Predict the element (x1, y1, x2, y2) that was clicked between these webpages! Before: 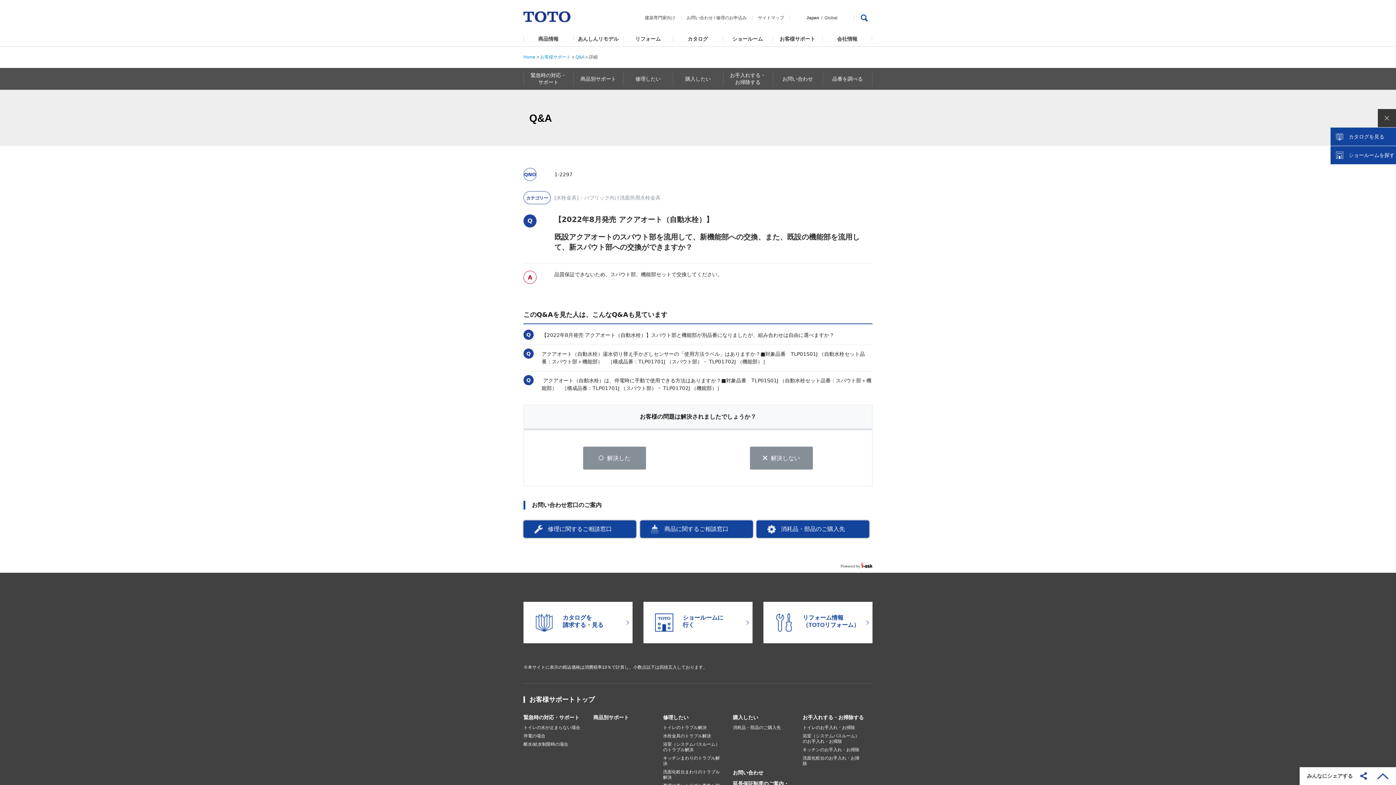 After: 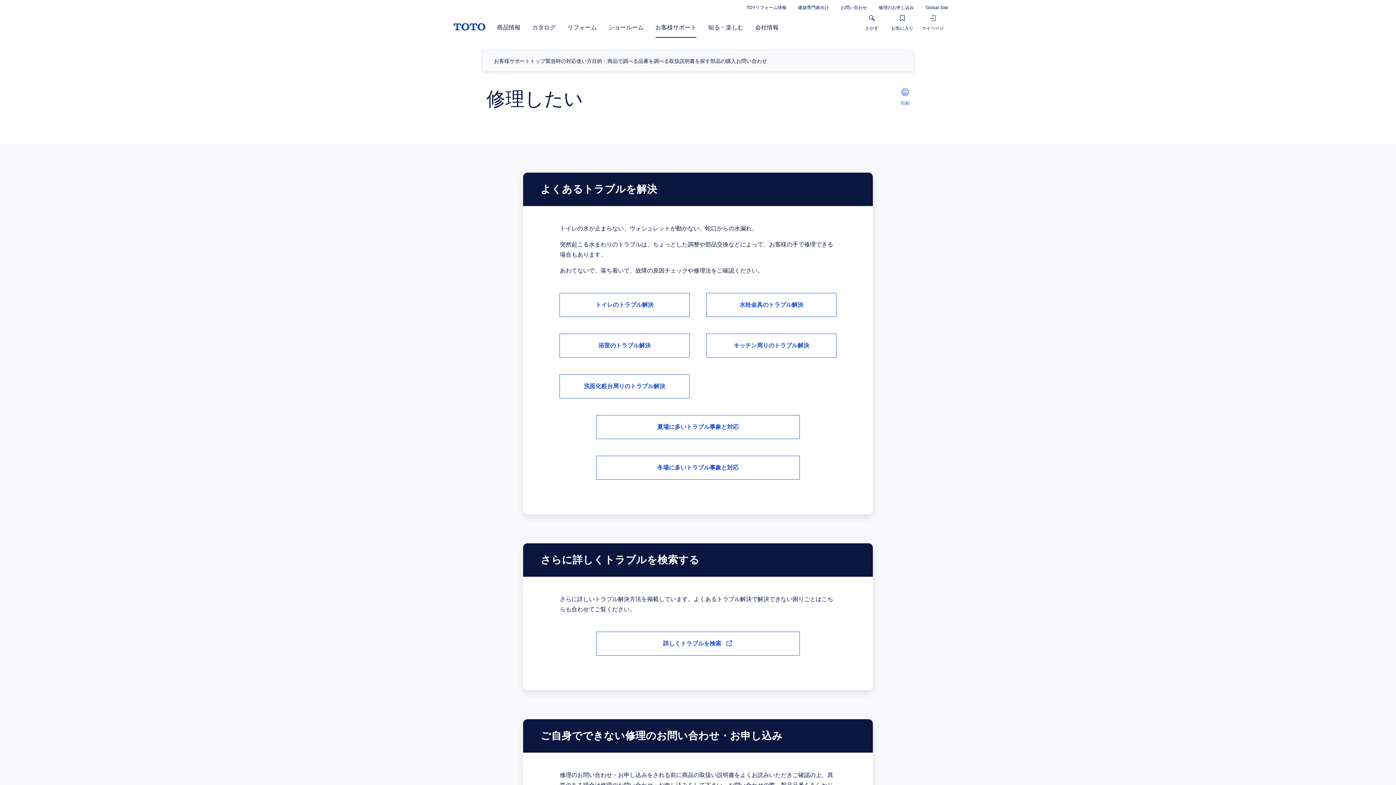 Action: bbox: (623, 68, 673, 89) label: 修理したい